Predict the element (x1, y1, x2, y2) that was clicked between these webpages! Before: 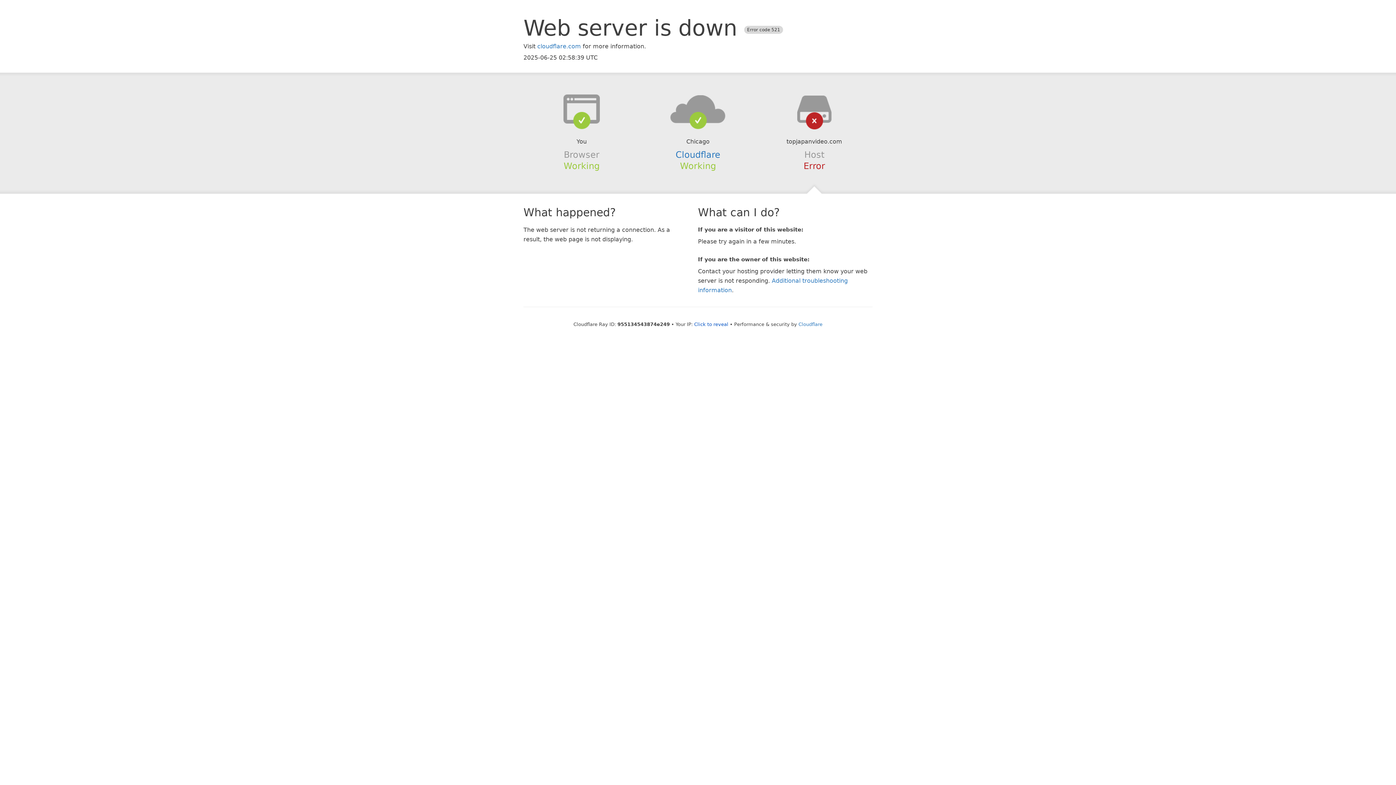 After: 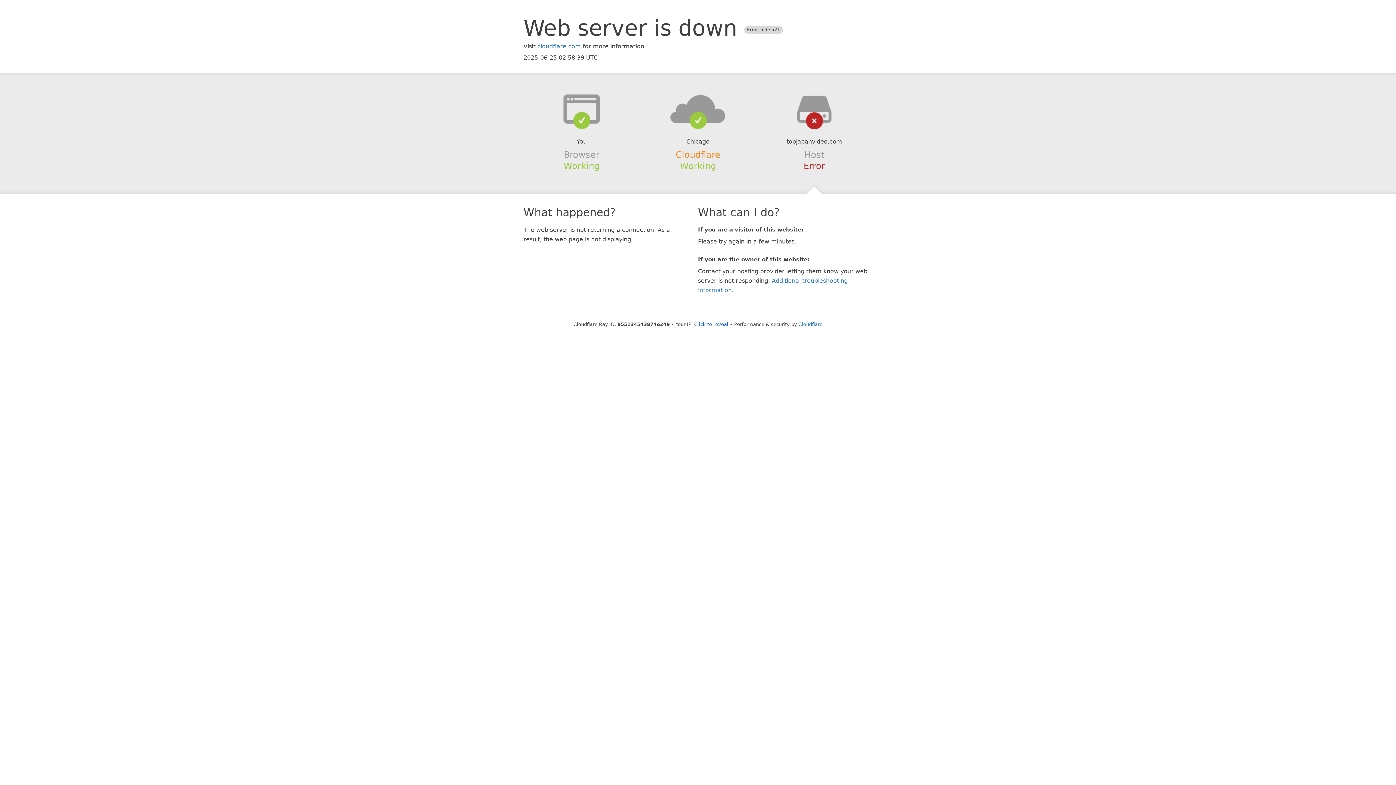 Action: bbox: (675, 149, 720, 159) label: Cloudflare